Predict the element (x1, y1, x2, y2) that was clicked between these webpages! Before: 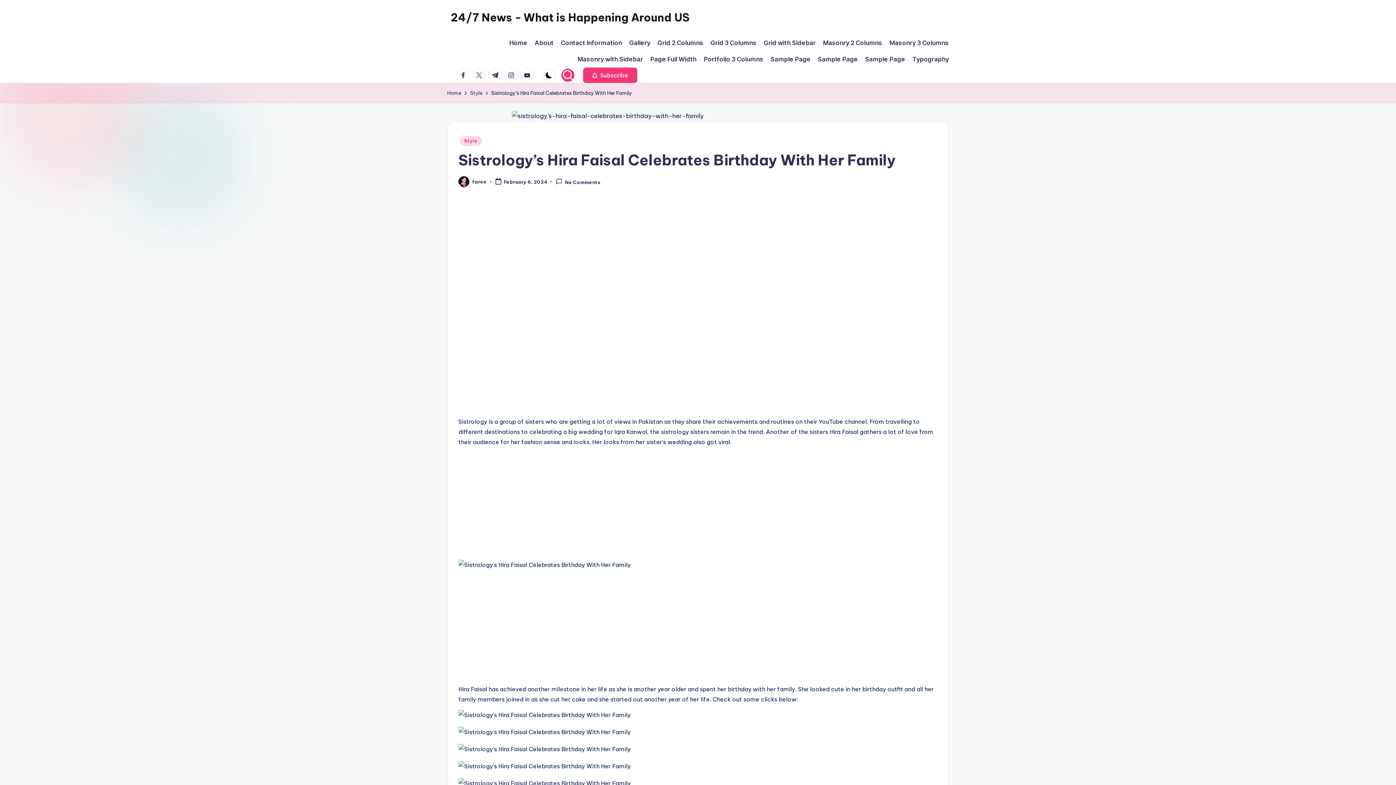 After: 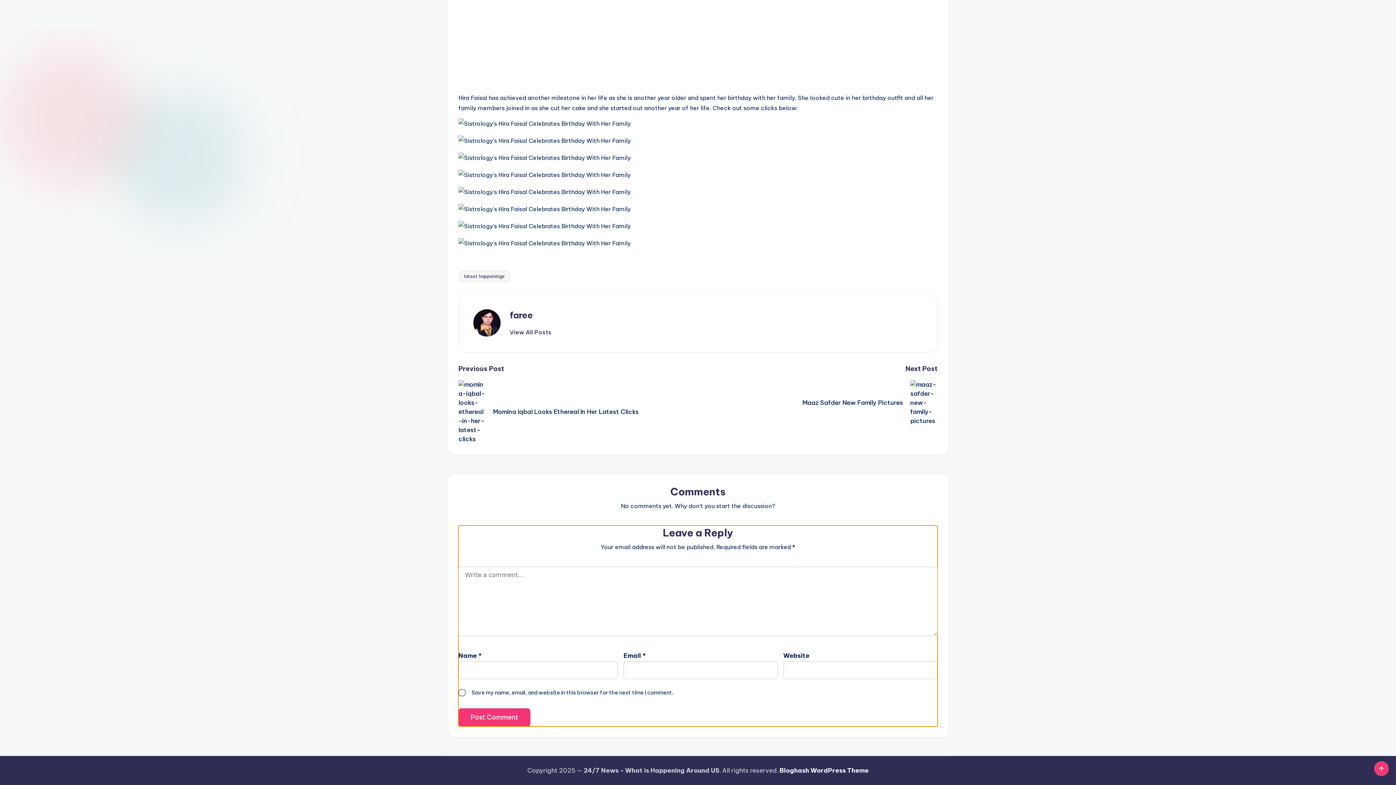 Action: label: No Comments bbox: (555, 178, 600, 185)